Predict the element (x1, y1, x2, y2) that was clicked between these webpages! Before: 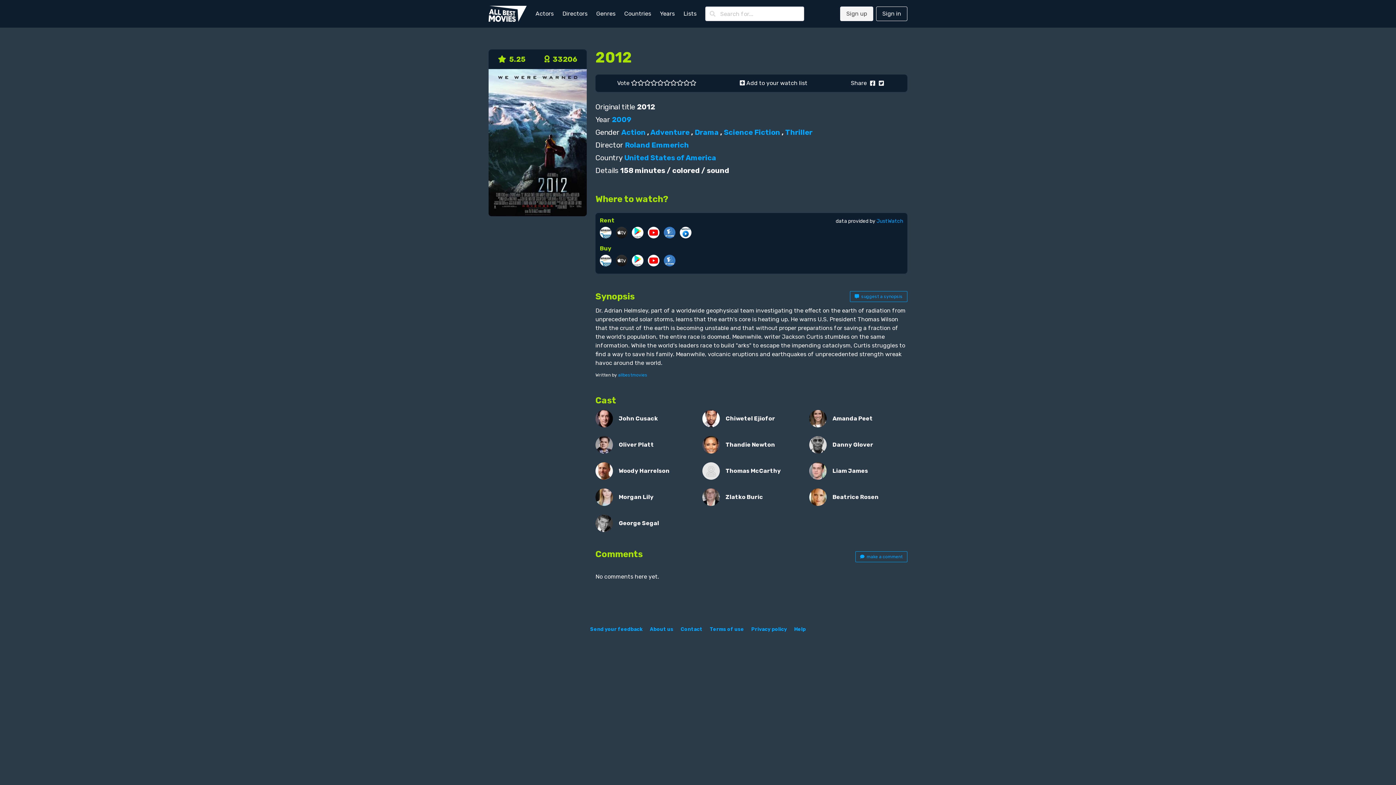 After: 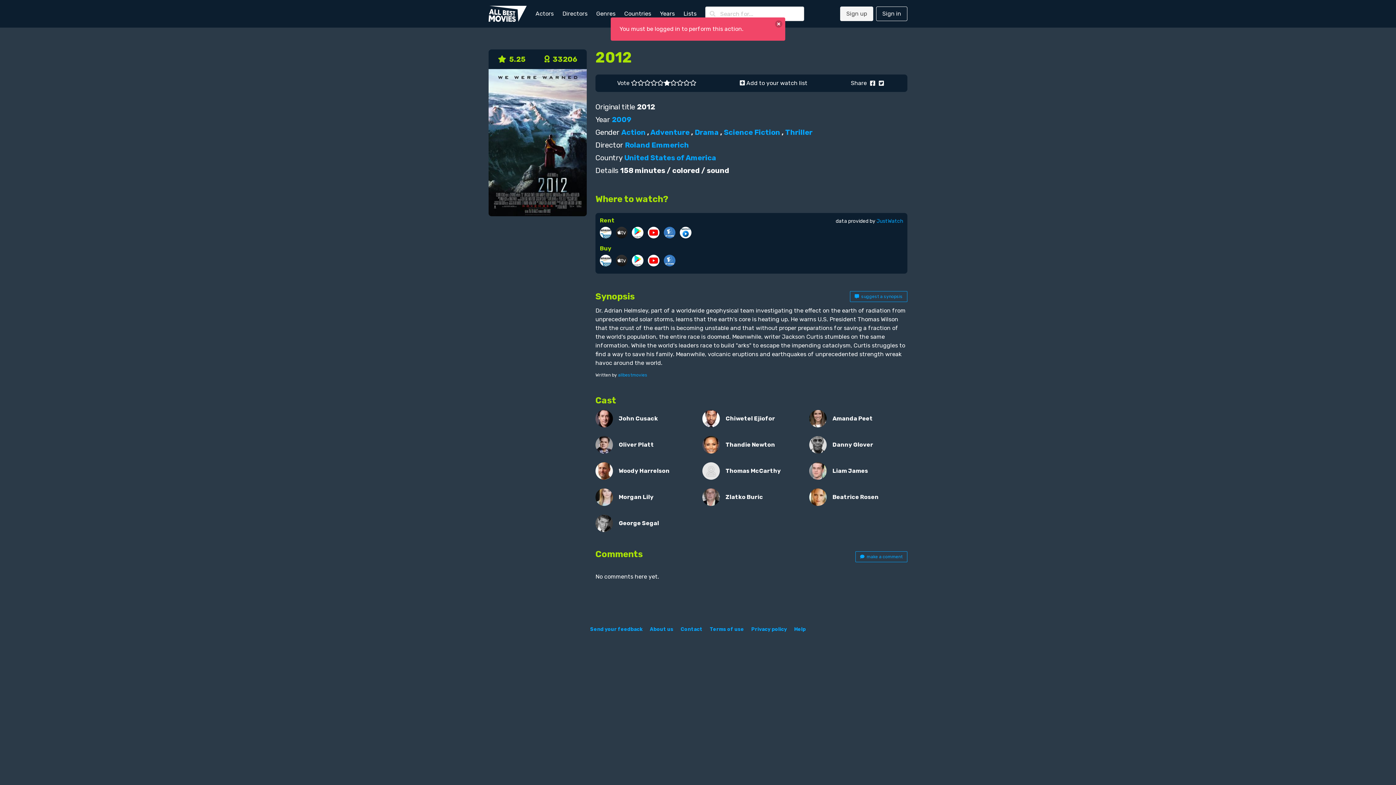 Action: bbox: (663, 78, 670, 87)